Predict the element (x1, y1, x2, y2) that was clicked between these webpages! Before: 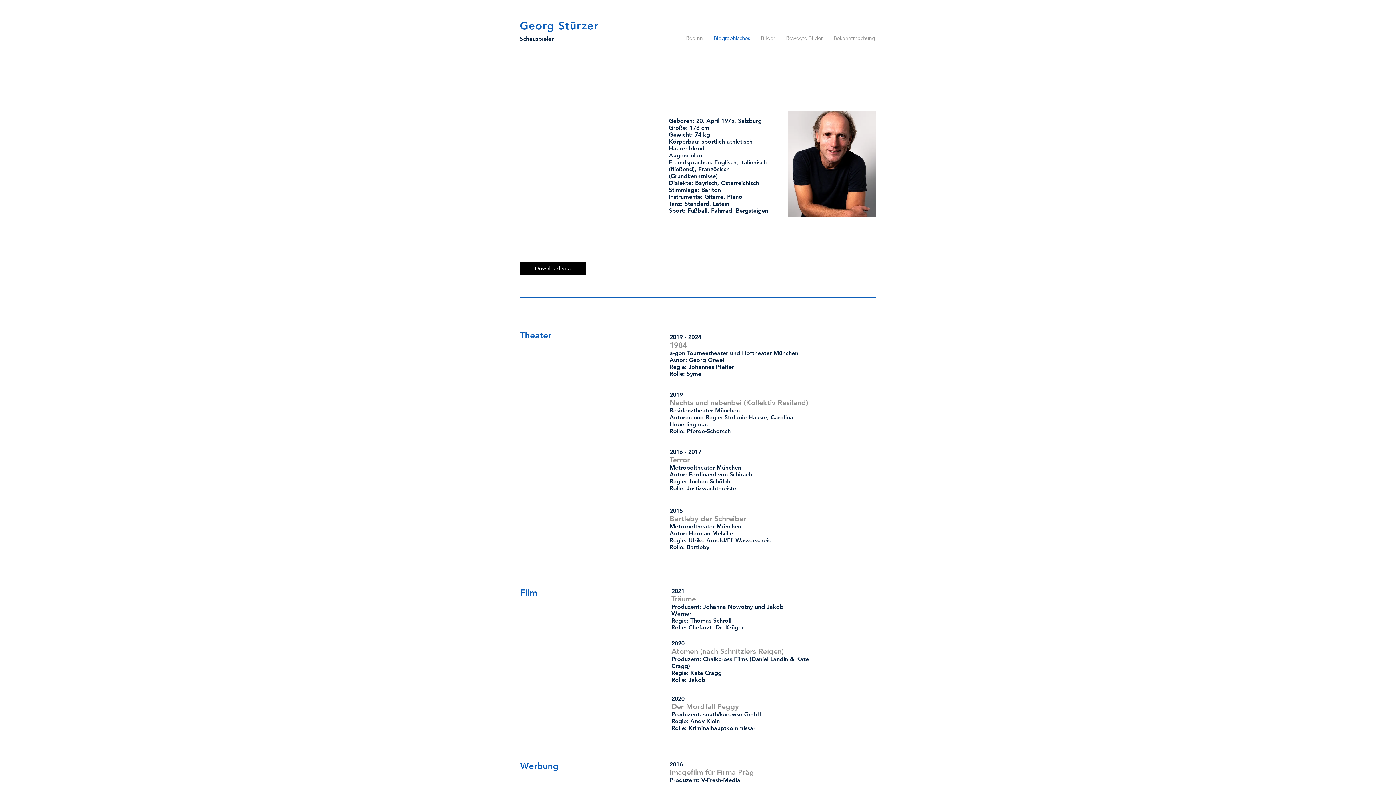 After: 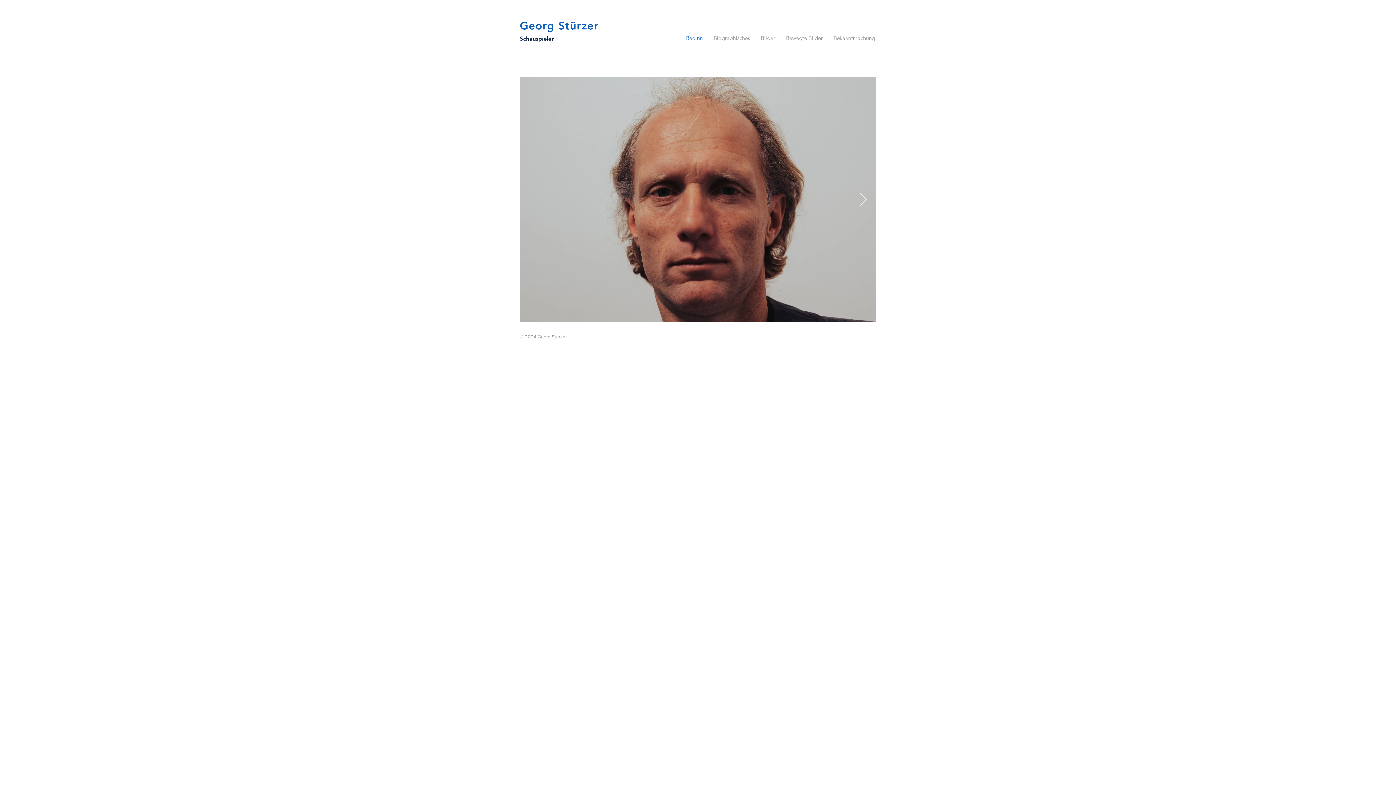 Action: label: Georg Stürzer bbox: (520, 19, 599, 32)